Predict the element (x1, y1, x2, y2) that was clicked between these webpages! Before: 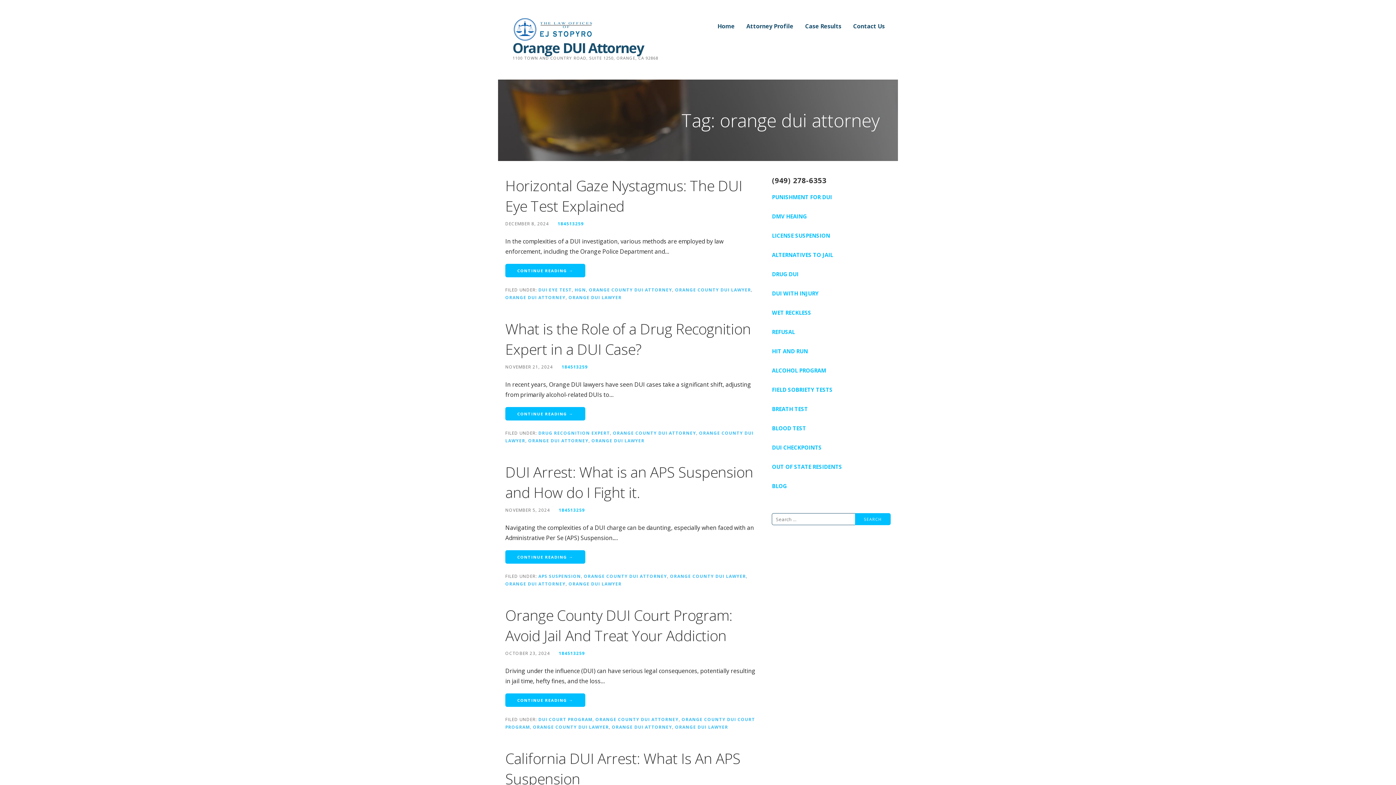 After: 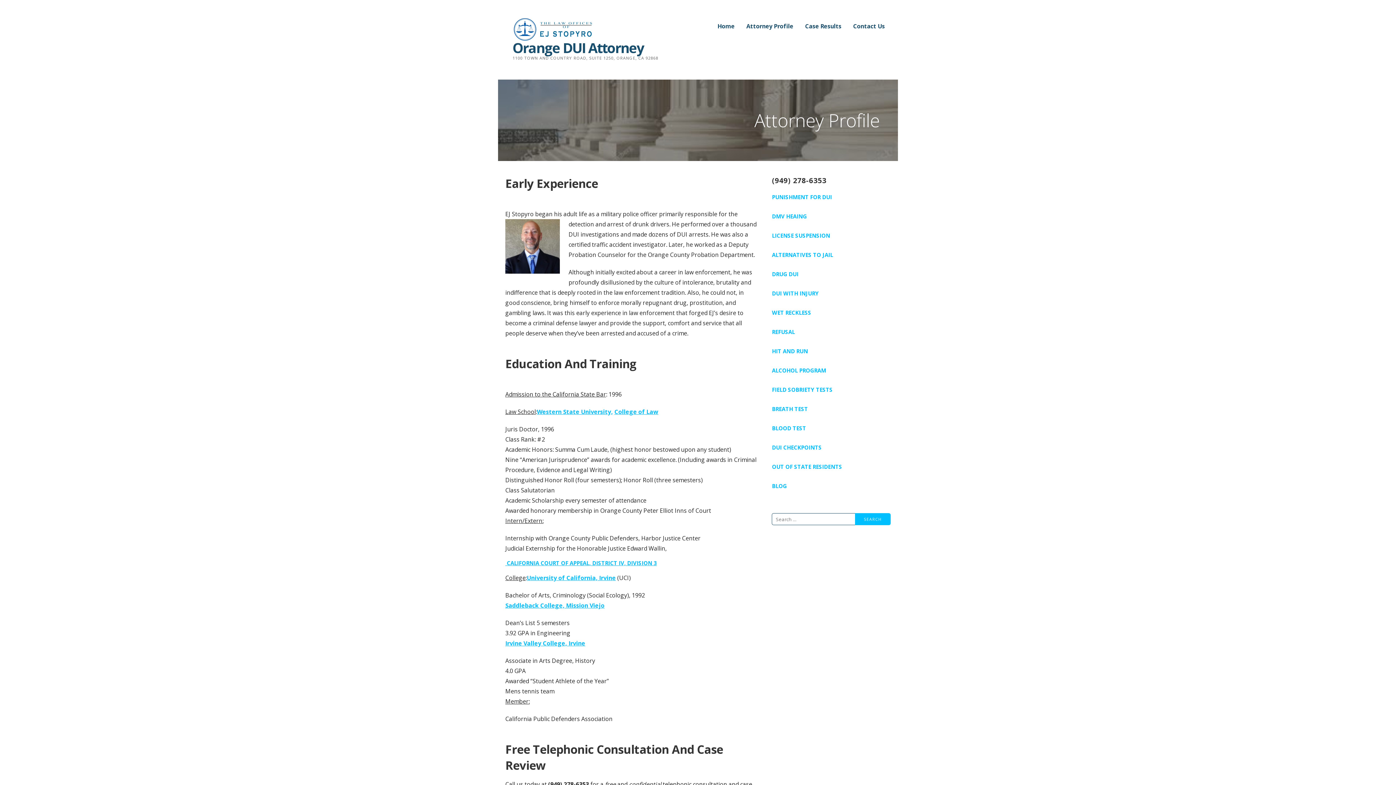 Action: label: Attorney Profile bbox: (746, 18, 793, 33)